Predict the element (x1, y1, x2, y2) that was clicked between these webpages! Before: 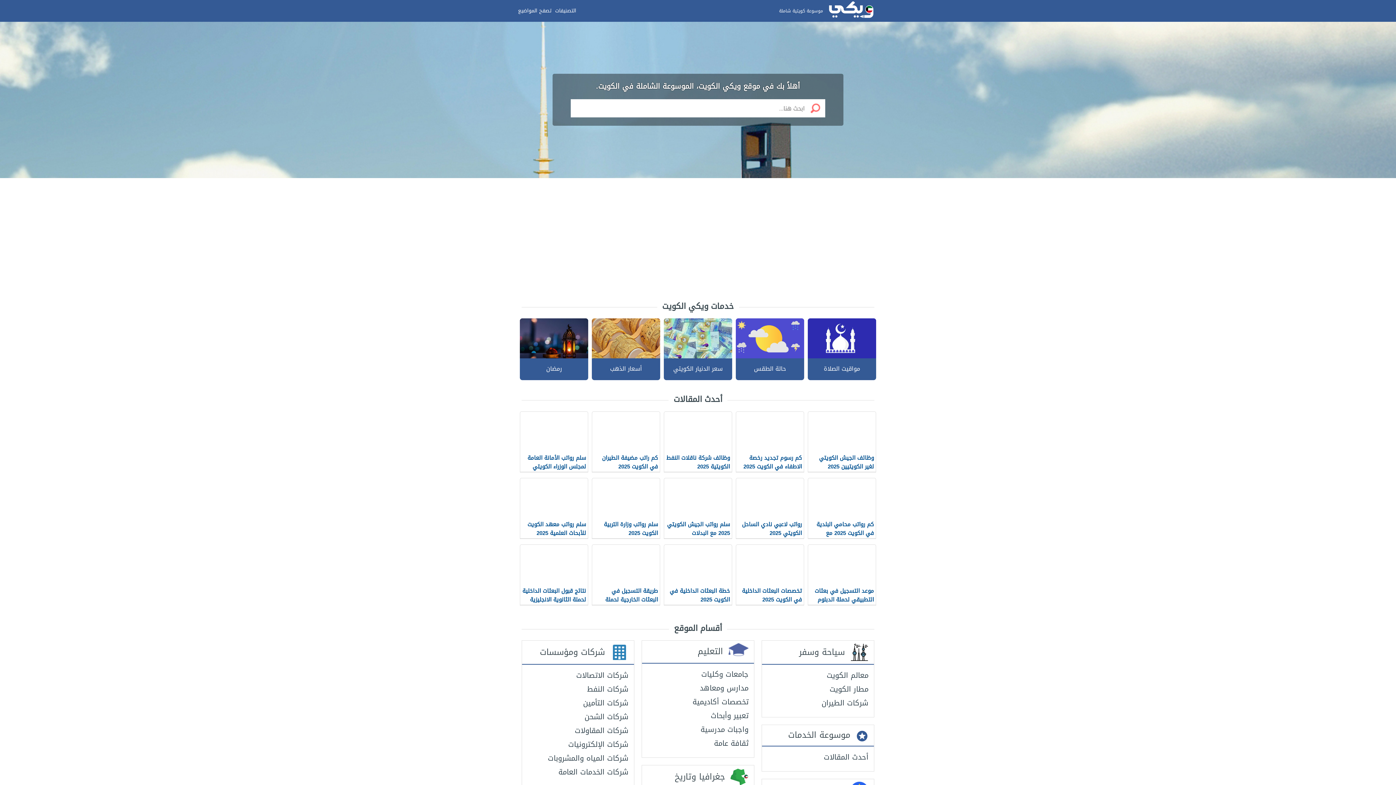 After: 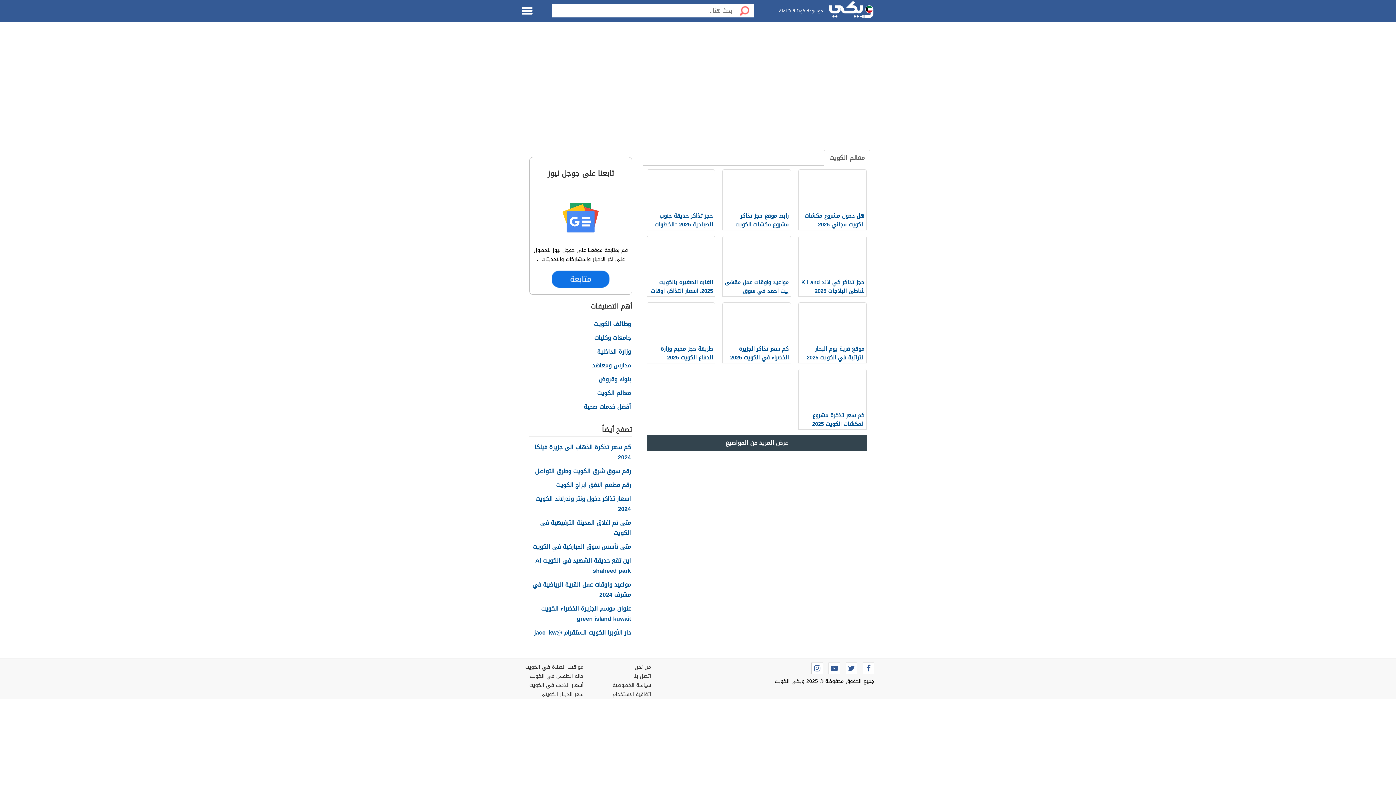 Action: bbox: (767, 670, 868, 680) label: معالم الكويت